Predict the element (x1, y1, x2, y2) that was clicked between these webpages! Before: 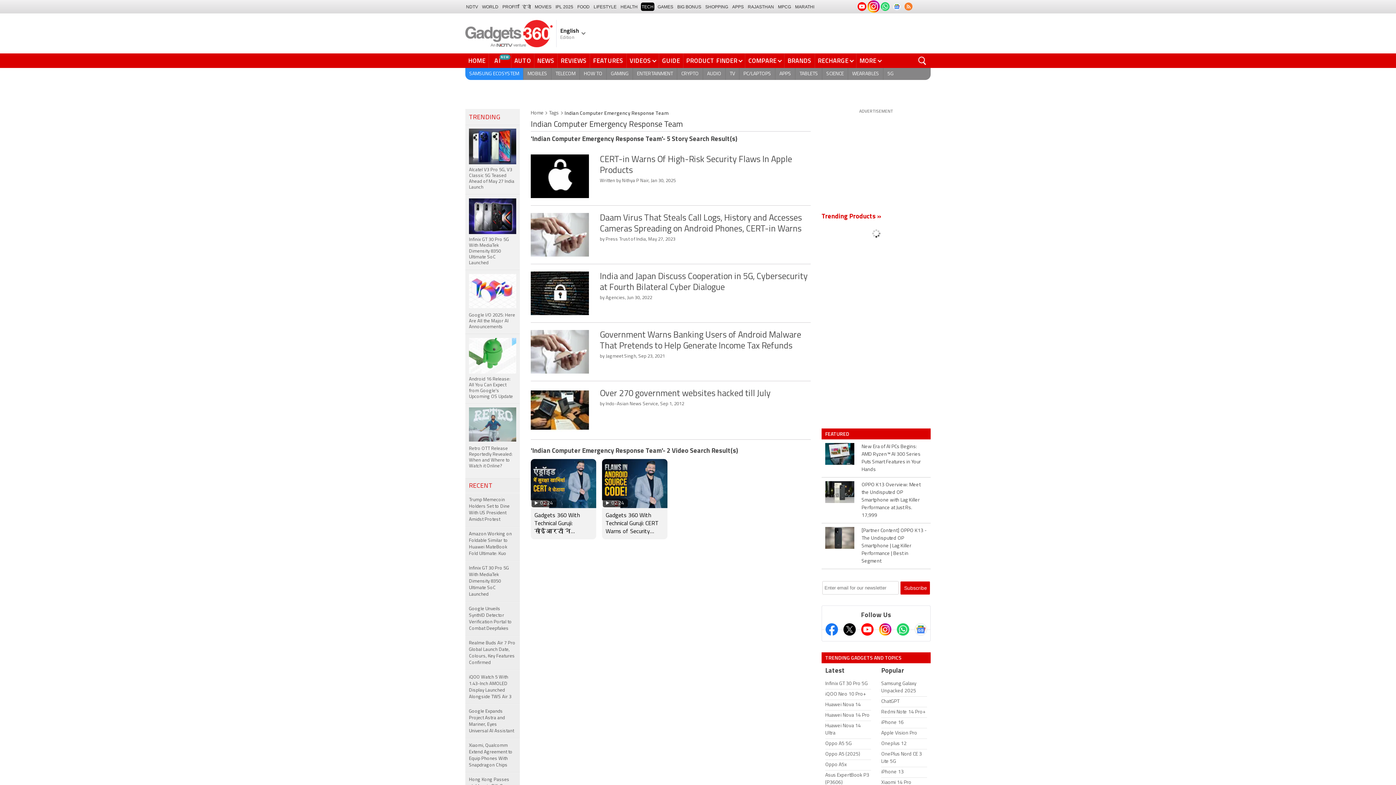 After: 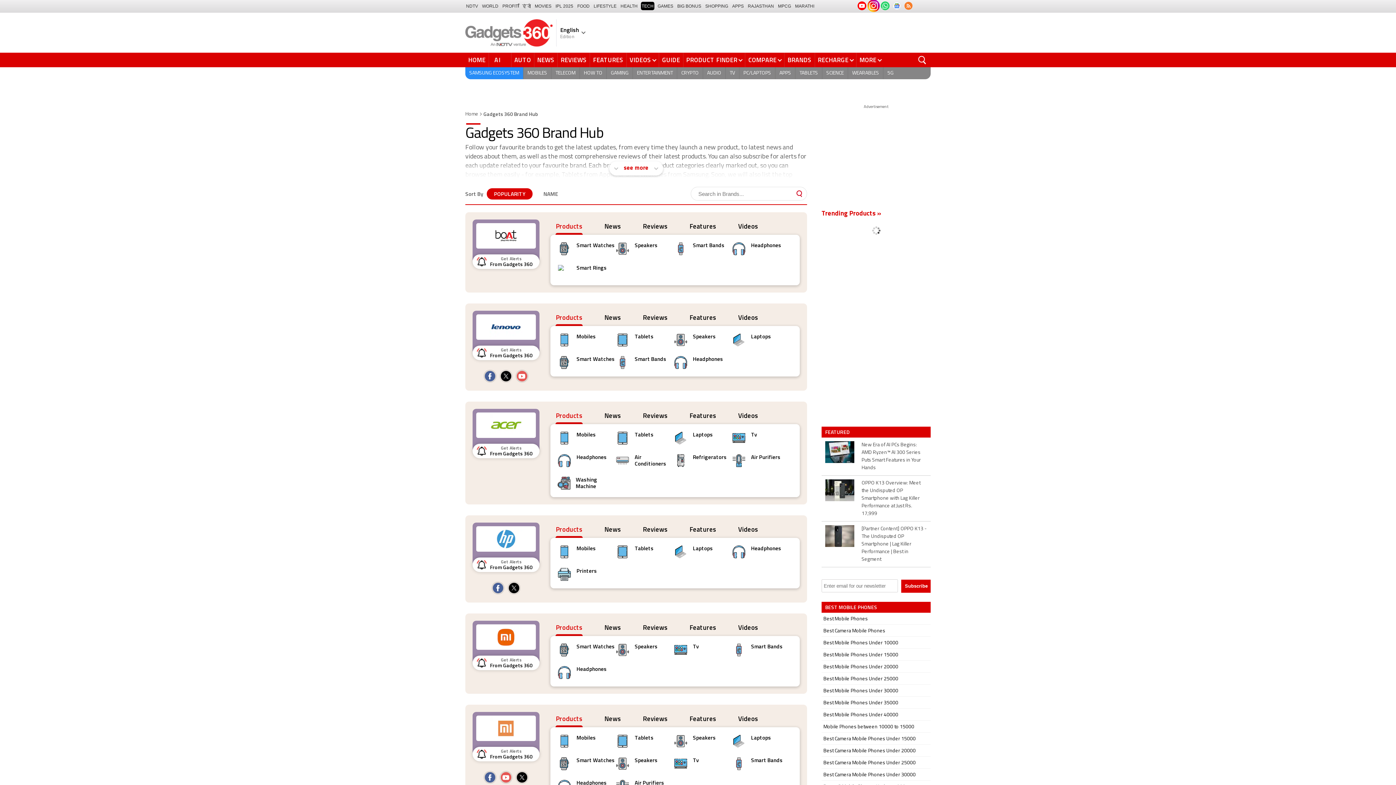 Action: bbox: (784, 53, 815, 68) label: BRANDS